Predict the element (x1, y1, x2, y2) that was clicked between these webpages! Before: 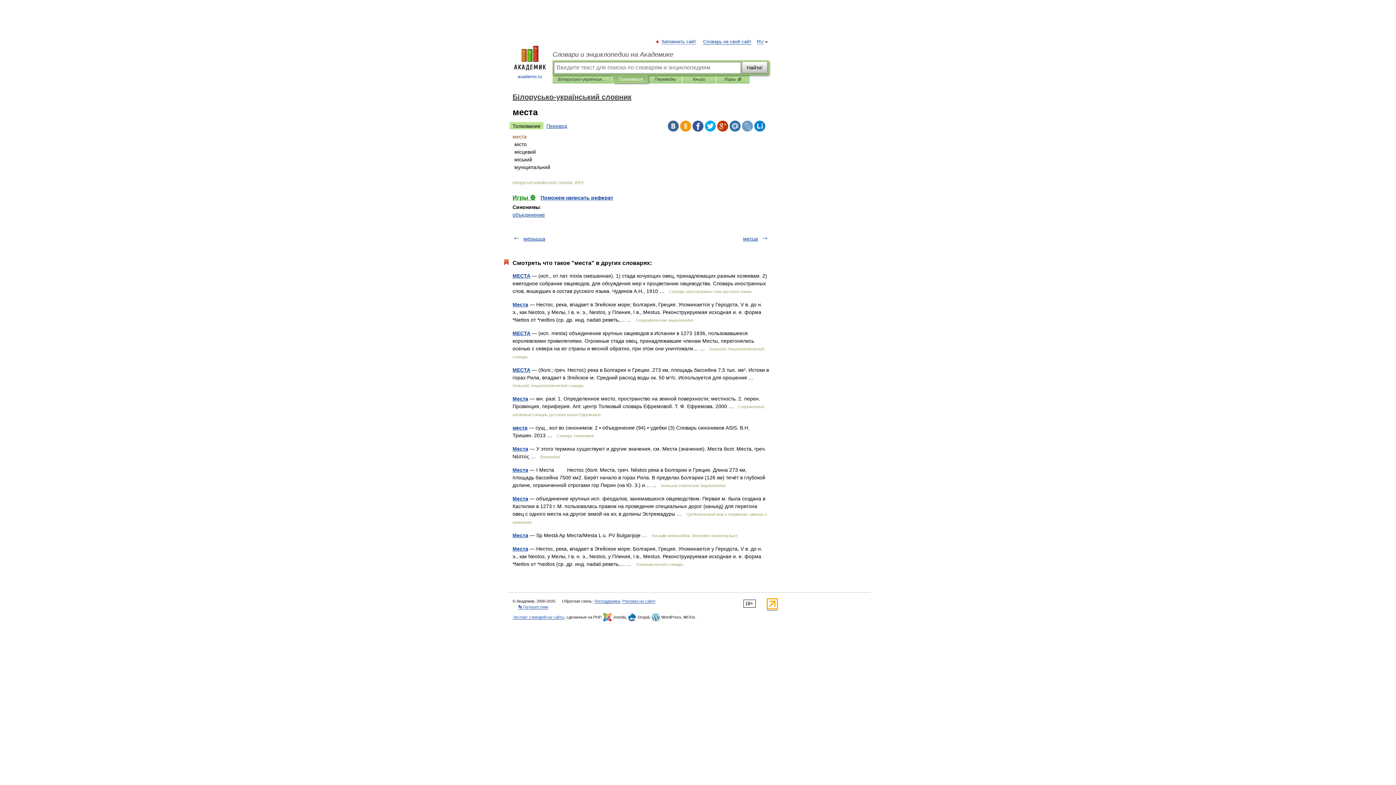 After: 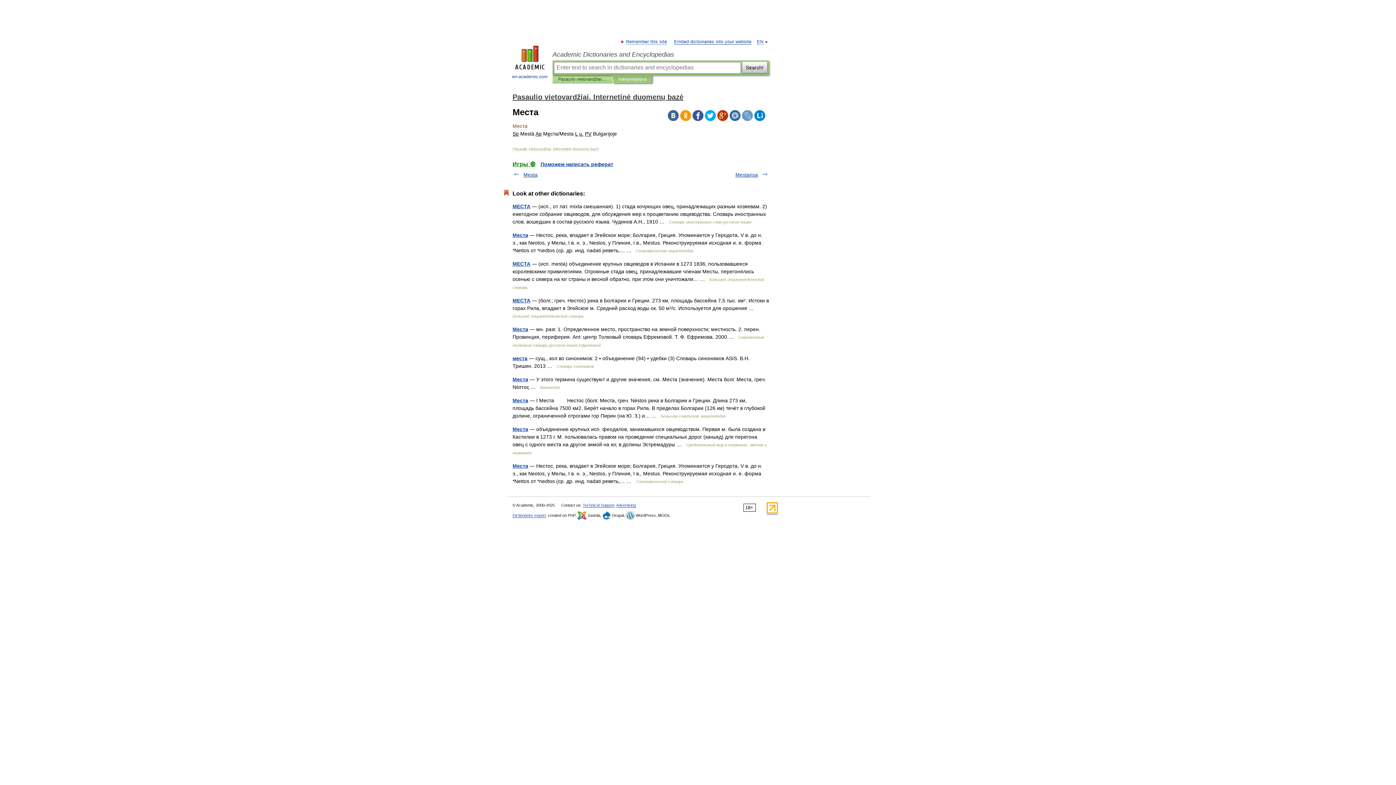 Action: bbox: (512, 532, 528, 538) label: Места